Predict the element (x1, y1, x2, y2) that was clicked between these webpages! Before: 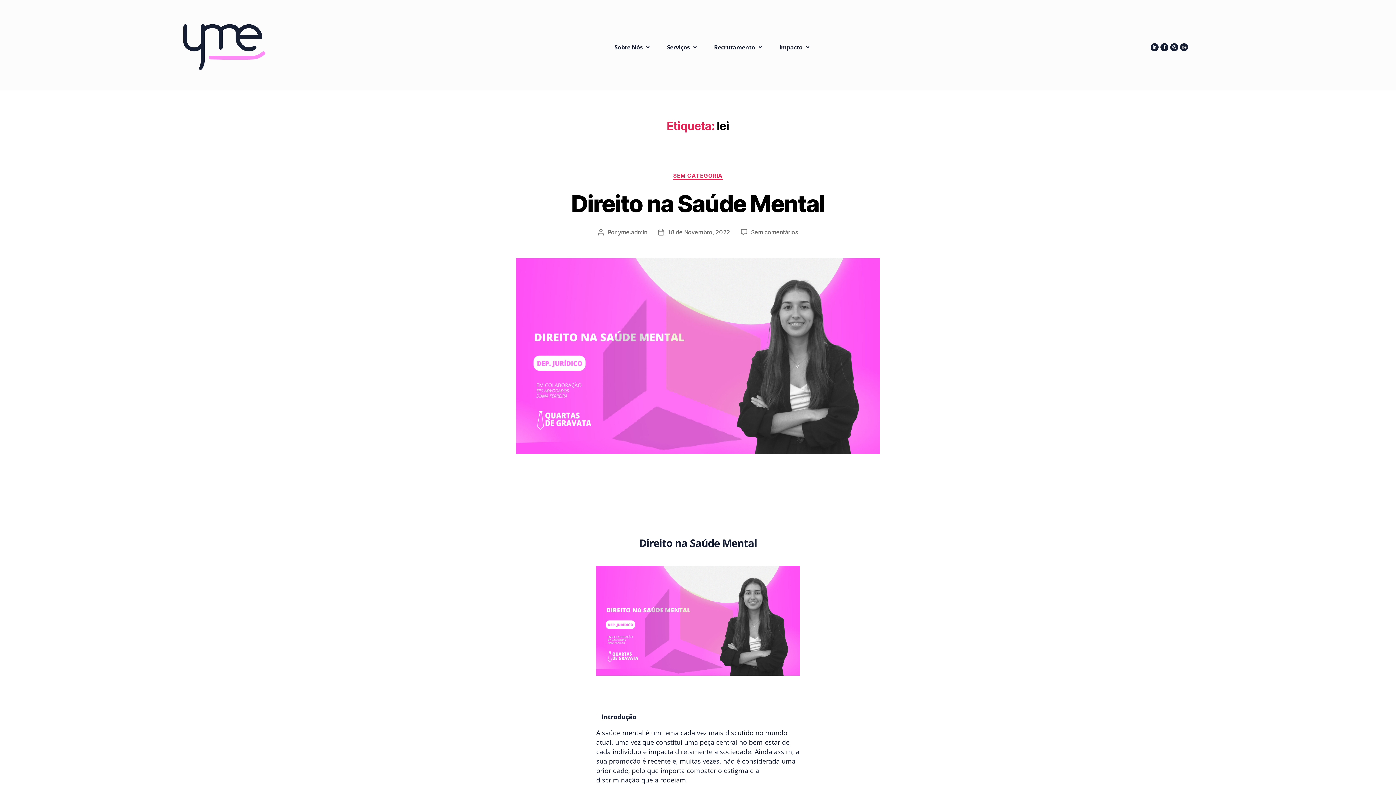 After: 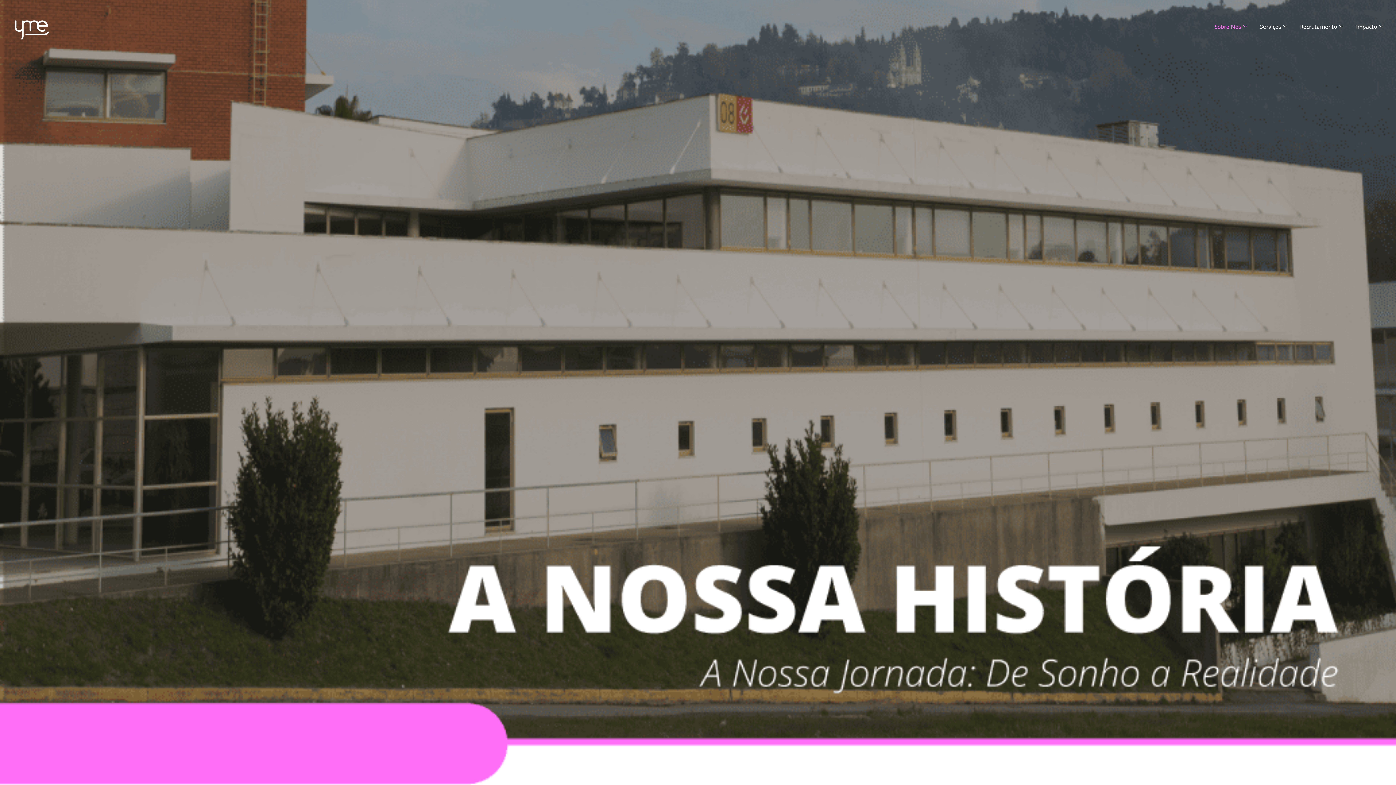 Action: label: Sobre Nós bbox: (605, 38, 658, 55)